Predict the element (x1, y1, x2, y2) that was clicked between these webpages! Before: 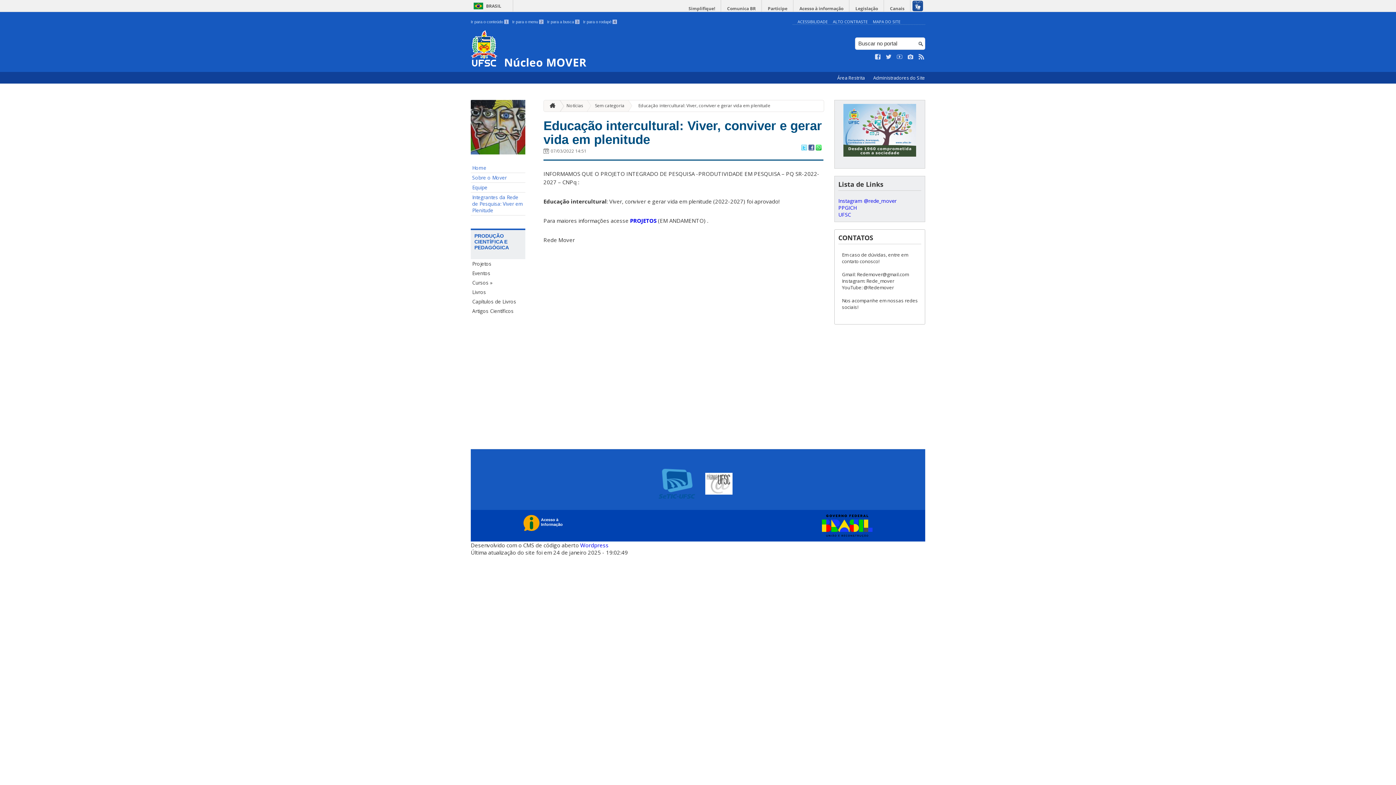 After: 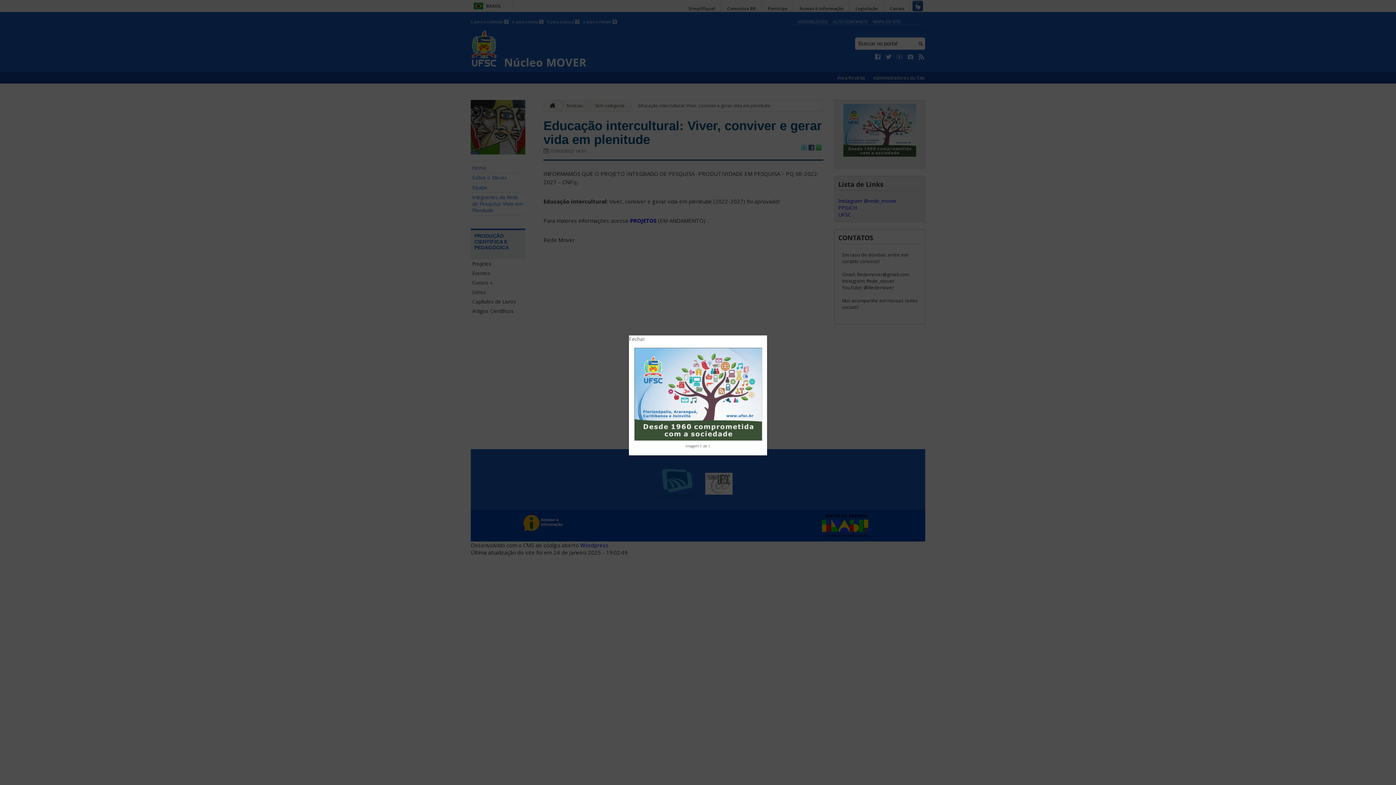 Action: bbox: (843, 151, 916, 158)